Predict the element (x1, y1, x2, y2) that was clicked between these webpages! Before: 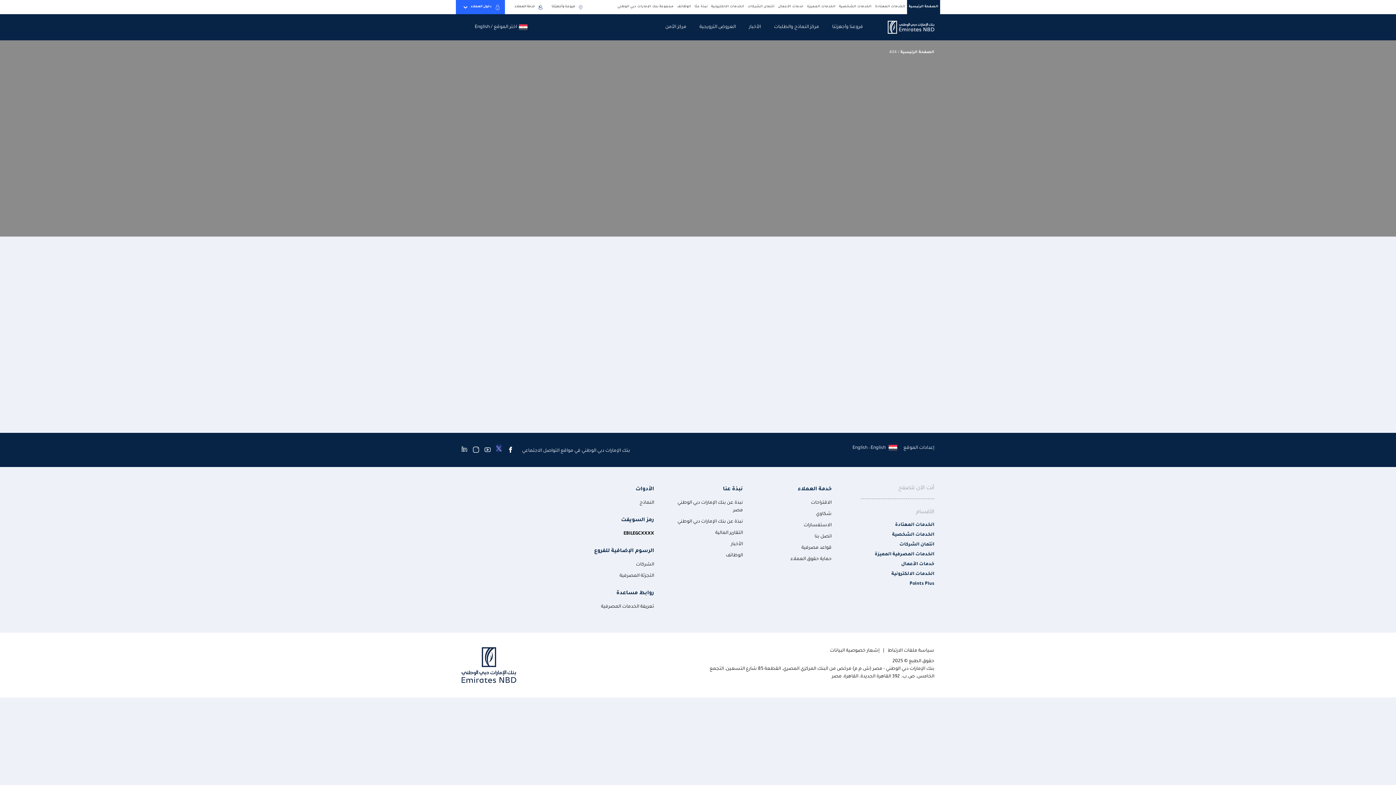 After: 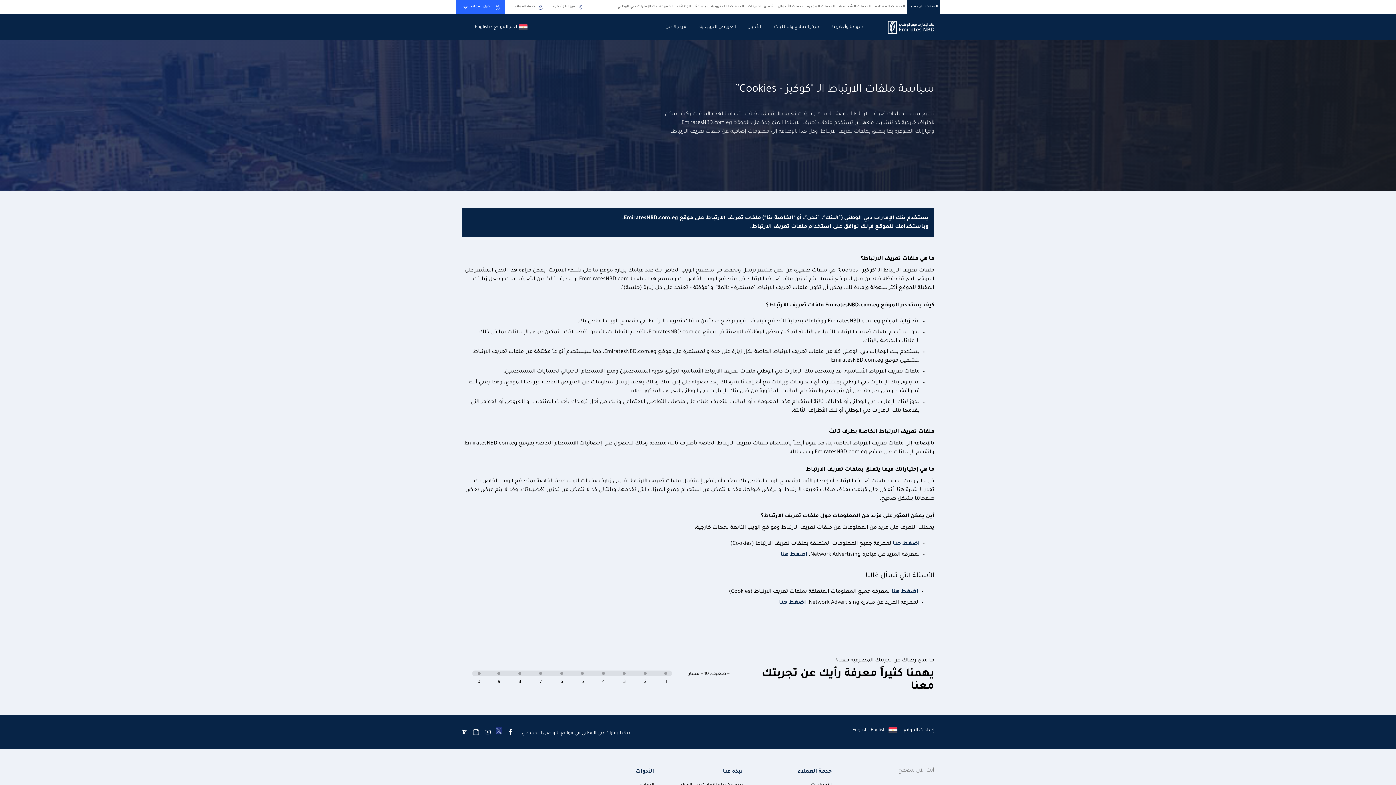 Action: bbox: (879, 647, 934, 655) label: سياسة ملفات الارتباط